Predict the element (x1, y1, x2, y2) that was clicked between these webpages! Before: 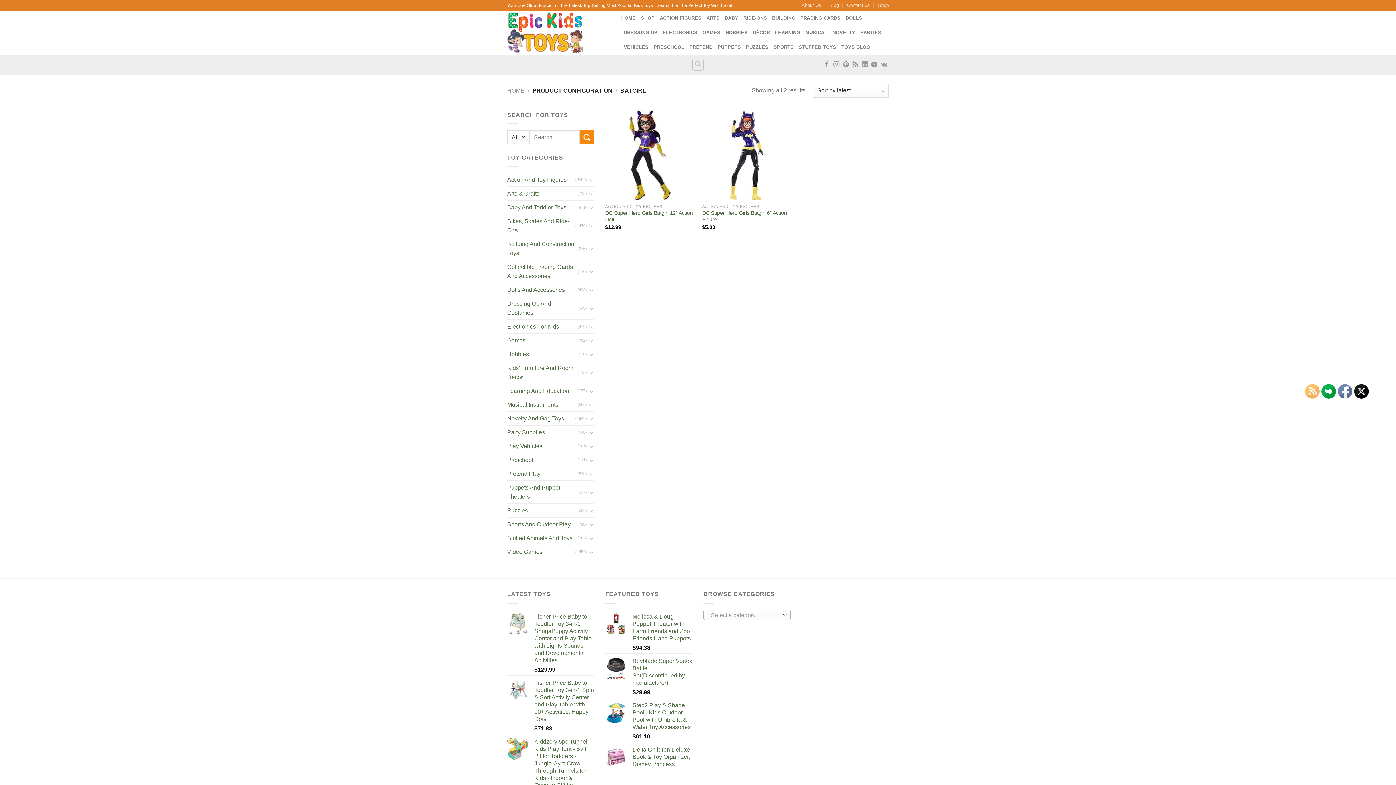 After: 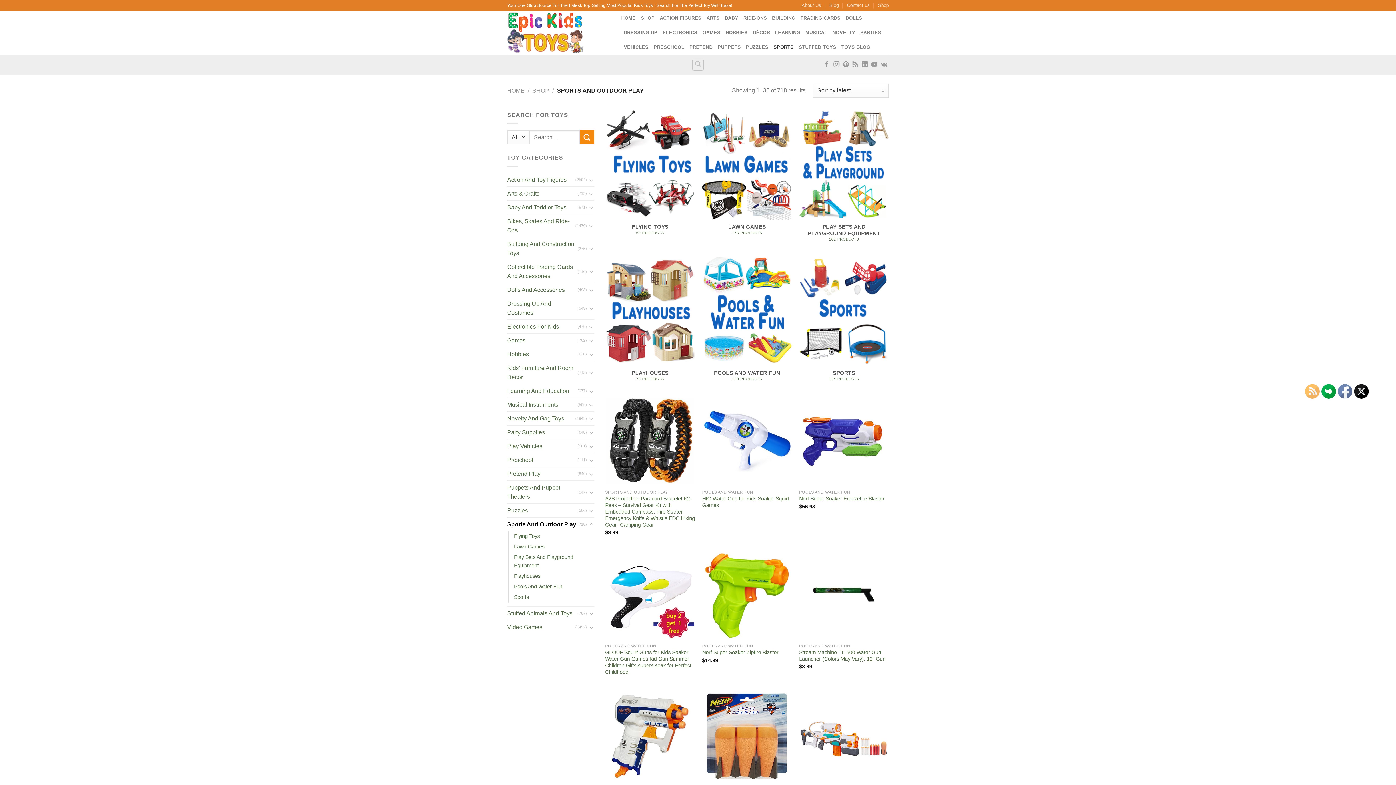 Action: label: Sports And Outdoor Play bbox: (507, 517, 577, 531)